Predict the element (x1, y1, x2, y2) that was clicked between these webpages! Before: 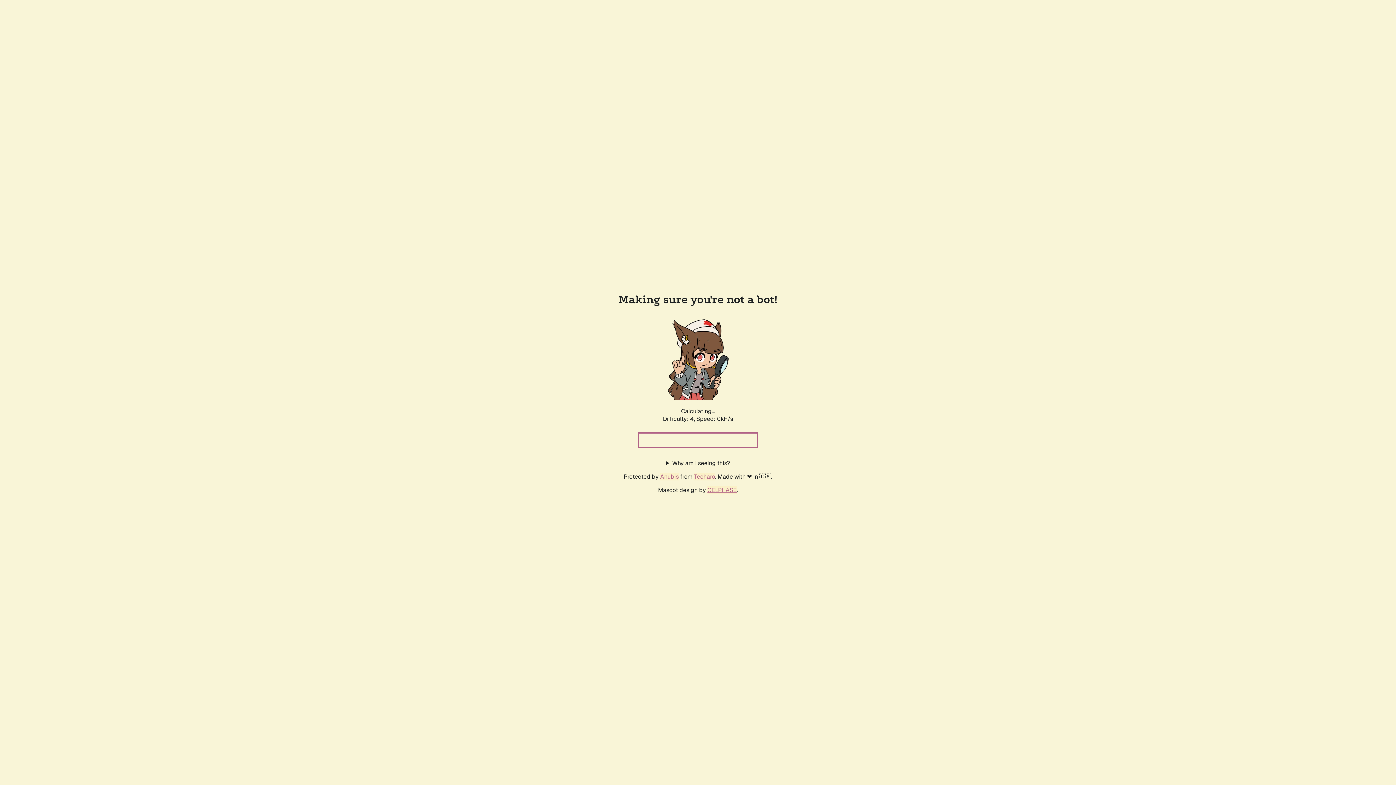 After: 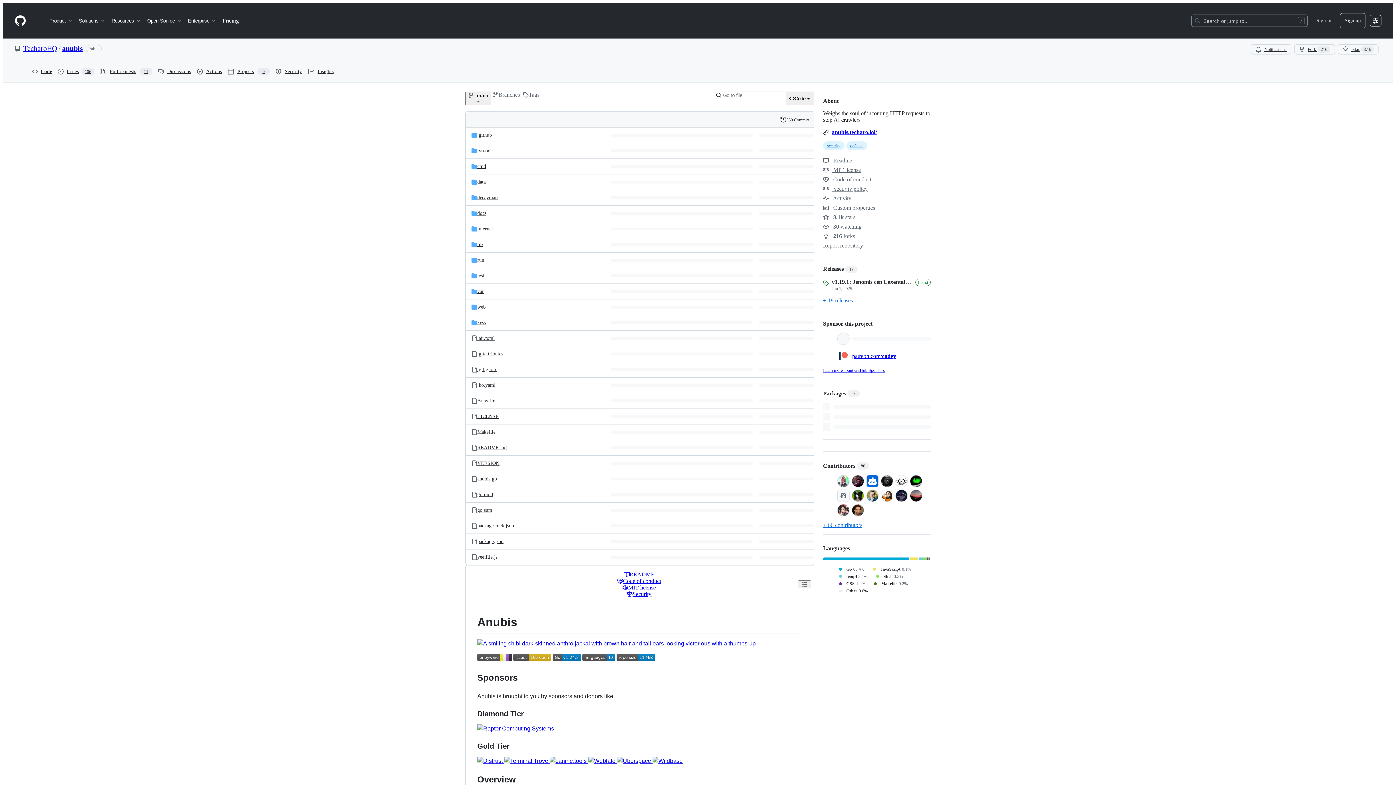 Action: label: Anubis bbox: (660, 472, 678, 480)